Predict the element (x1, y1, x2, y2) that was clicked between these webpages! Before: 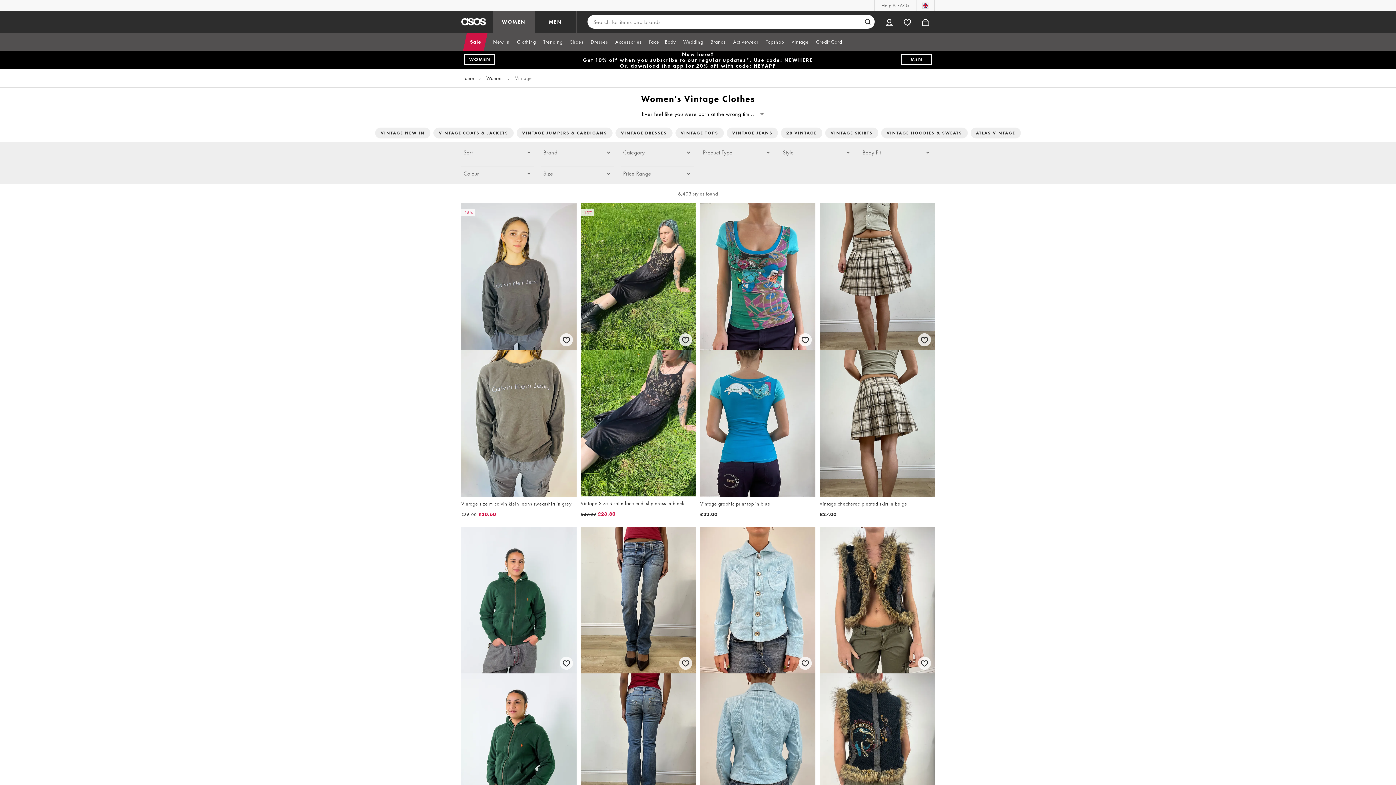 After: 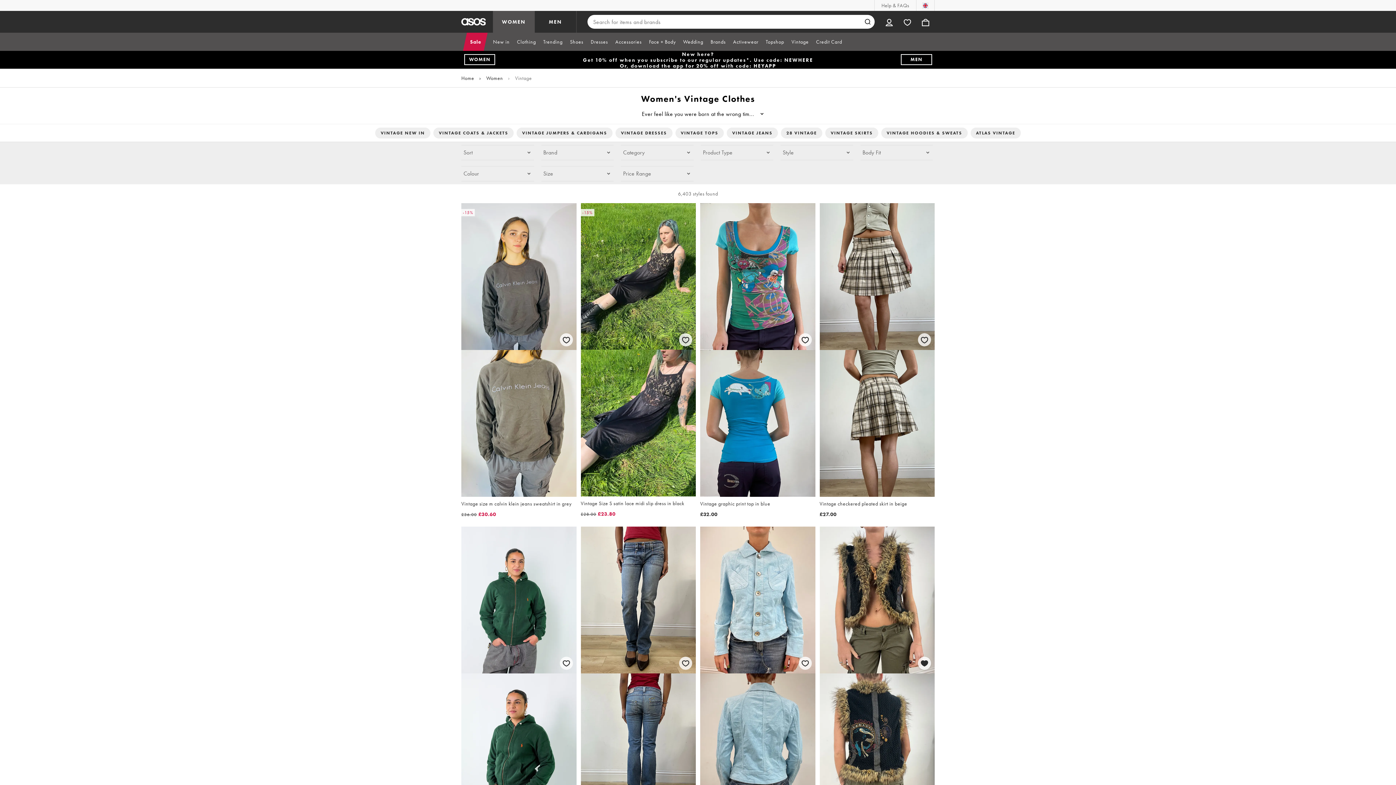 Action: label: Save for later bbox: (916, 655, 932, 671)